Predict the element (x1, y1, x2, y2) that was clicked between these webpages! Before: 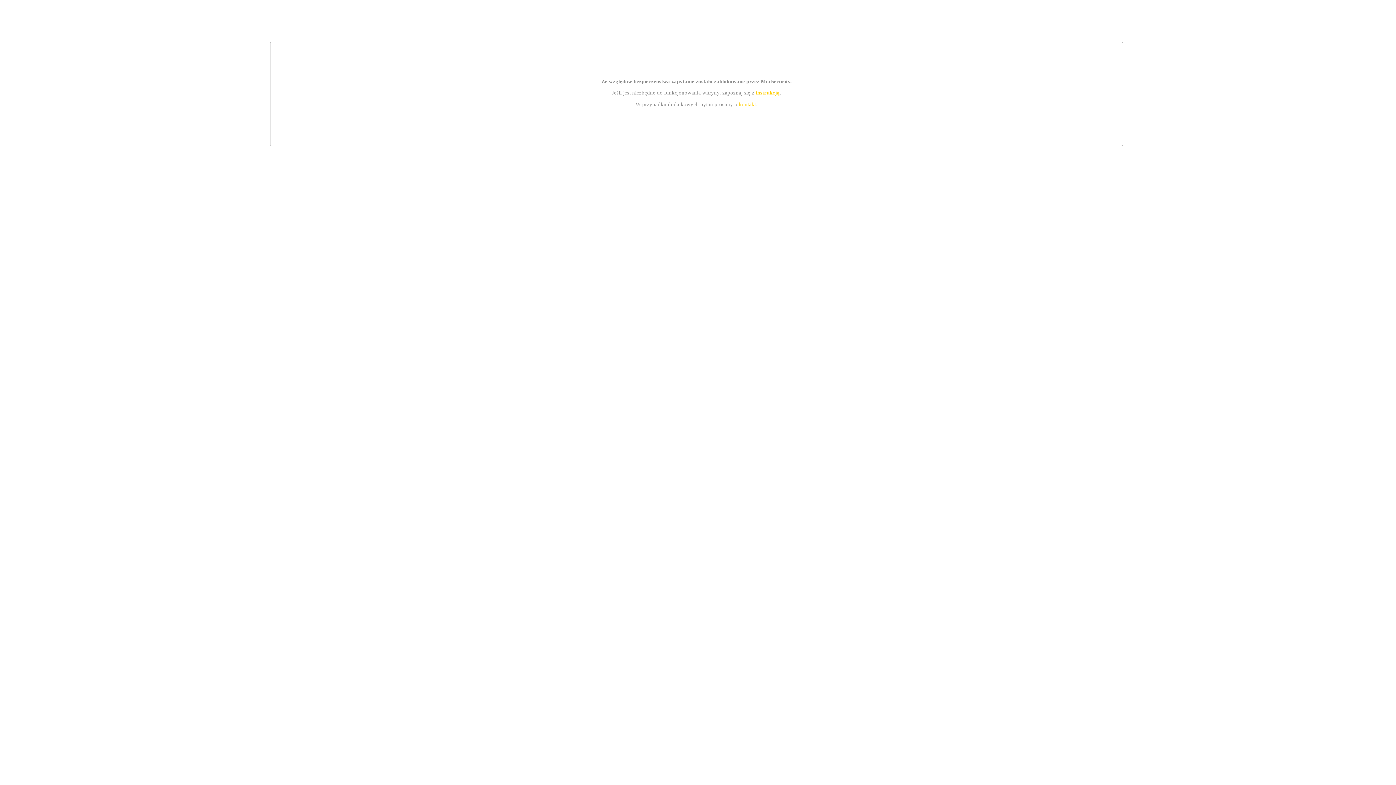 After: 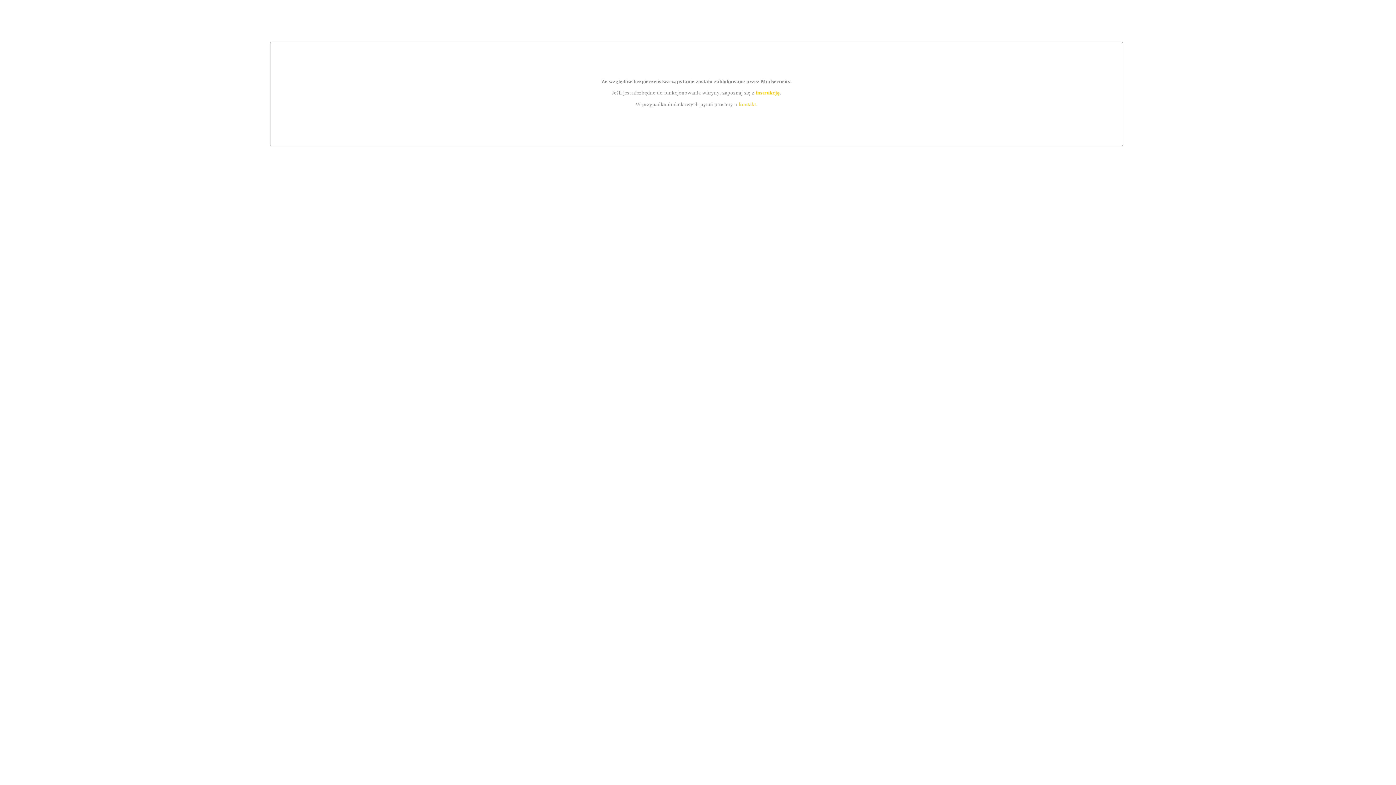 Action: bbox: (739, 101, 756, 107) label: kontakt